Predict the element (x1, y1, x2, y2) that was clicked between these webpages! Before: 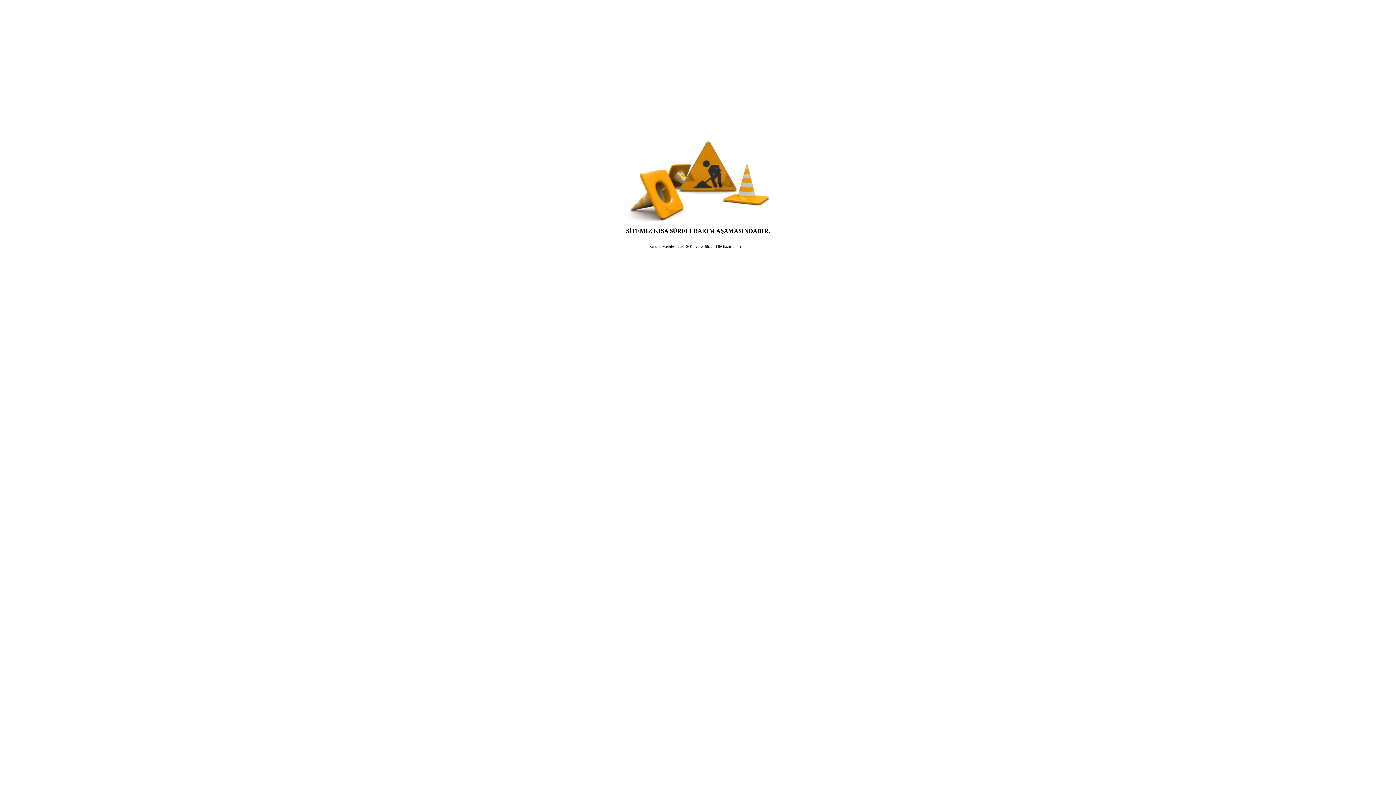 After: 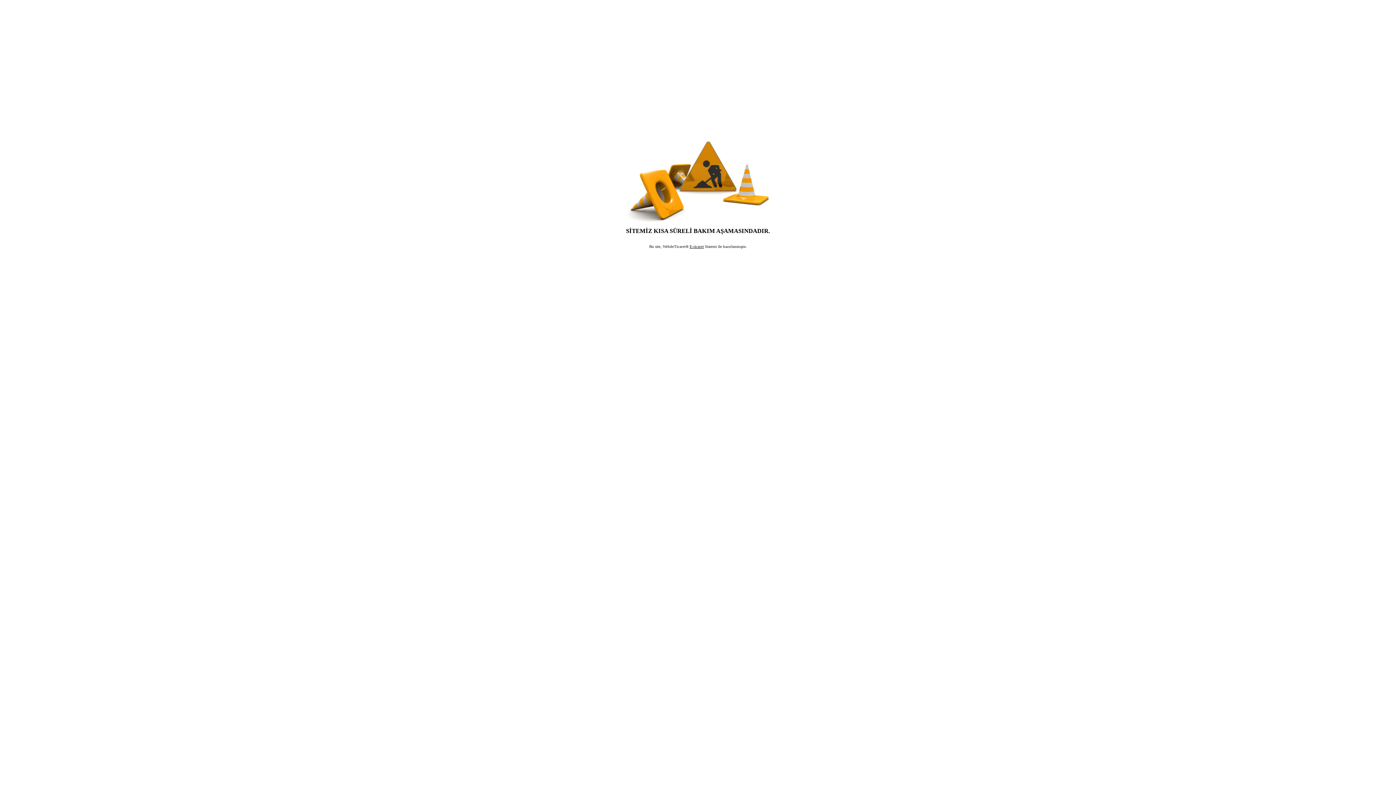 Action: bbox: (689, 244, 704, 248) label: E-ticaret